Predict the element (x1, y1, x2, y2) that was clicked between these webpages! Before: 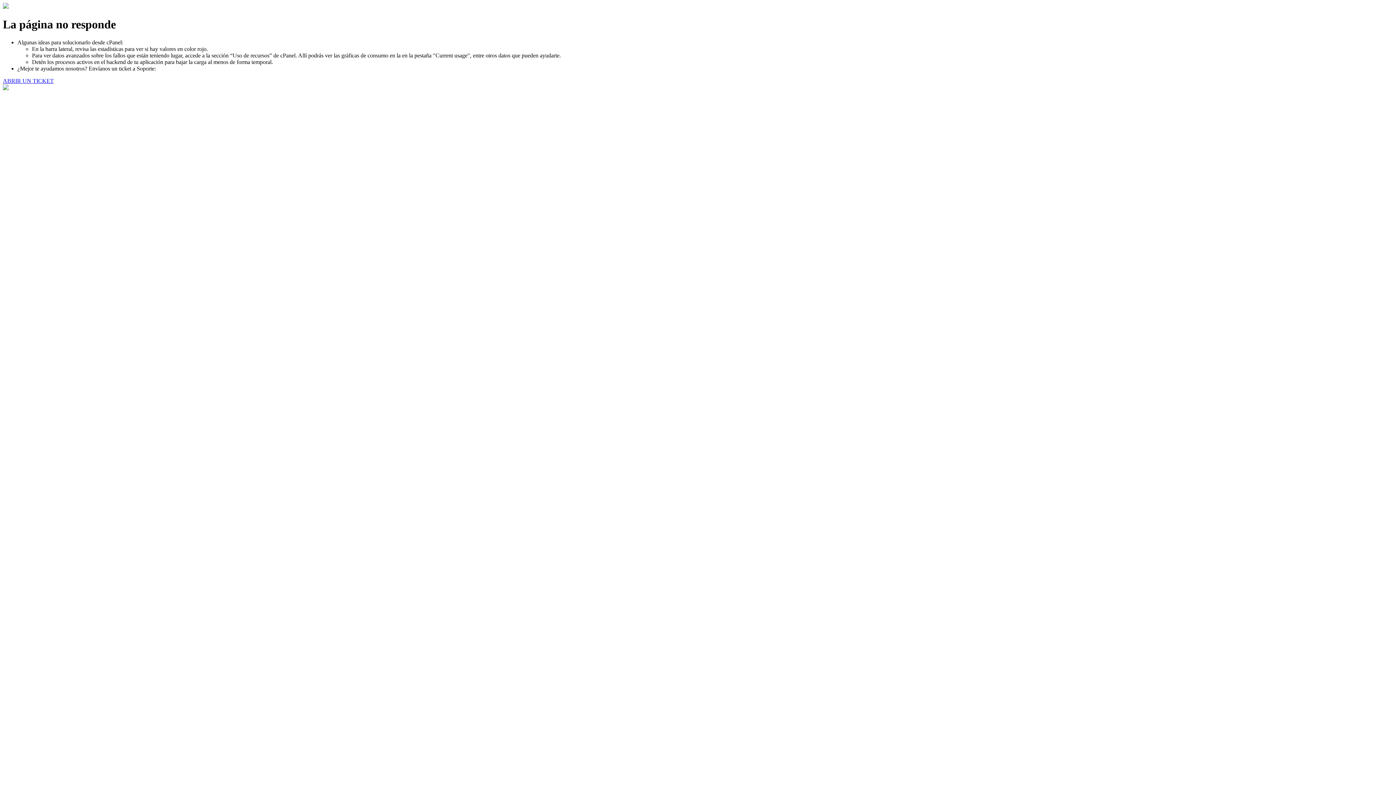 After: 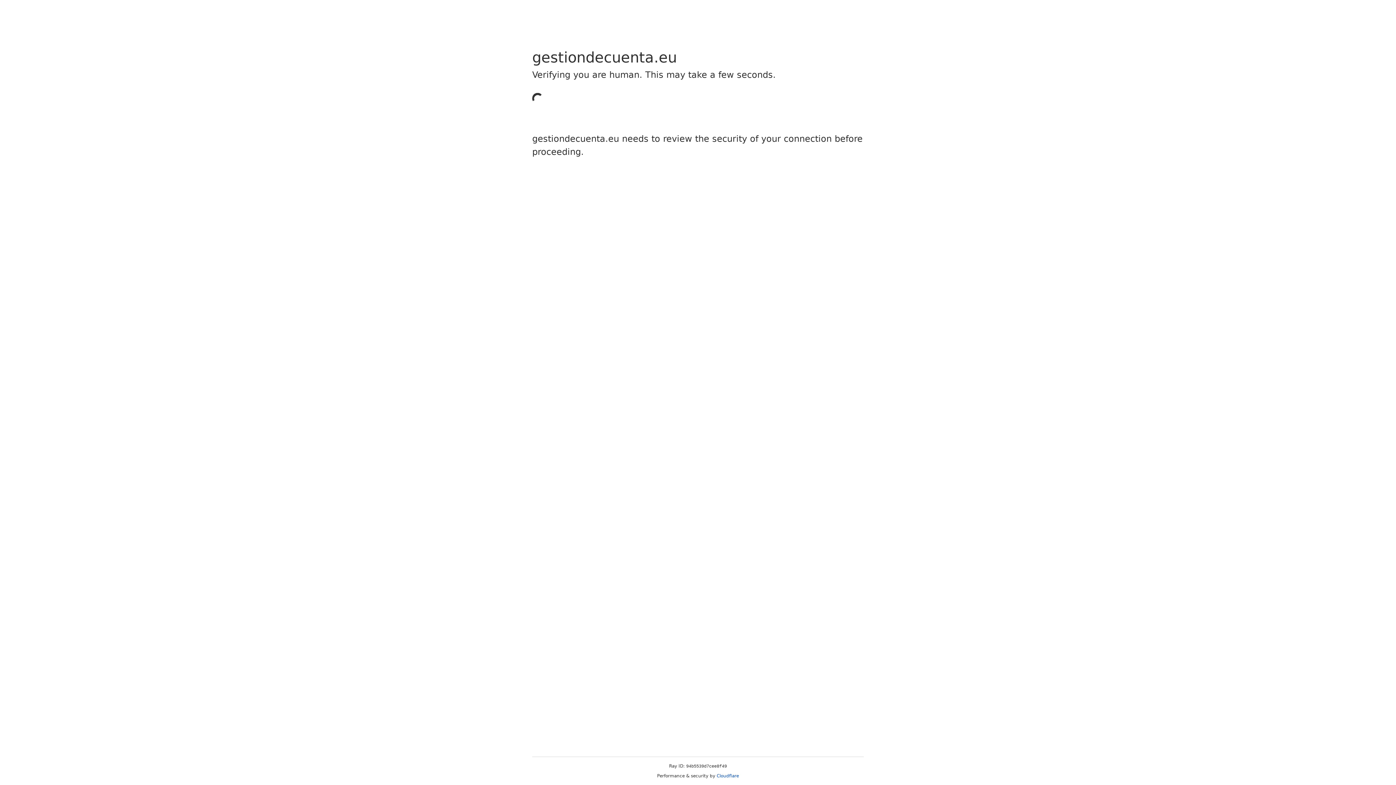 Action: label: ABRIR UN TICKET bbox: (2, 77, 53, 83)